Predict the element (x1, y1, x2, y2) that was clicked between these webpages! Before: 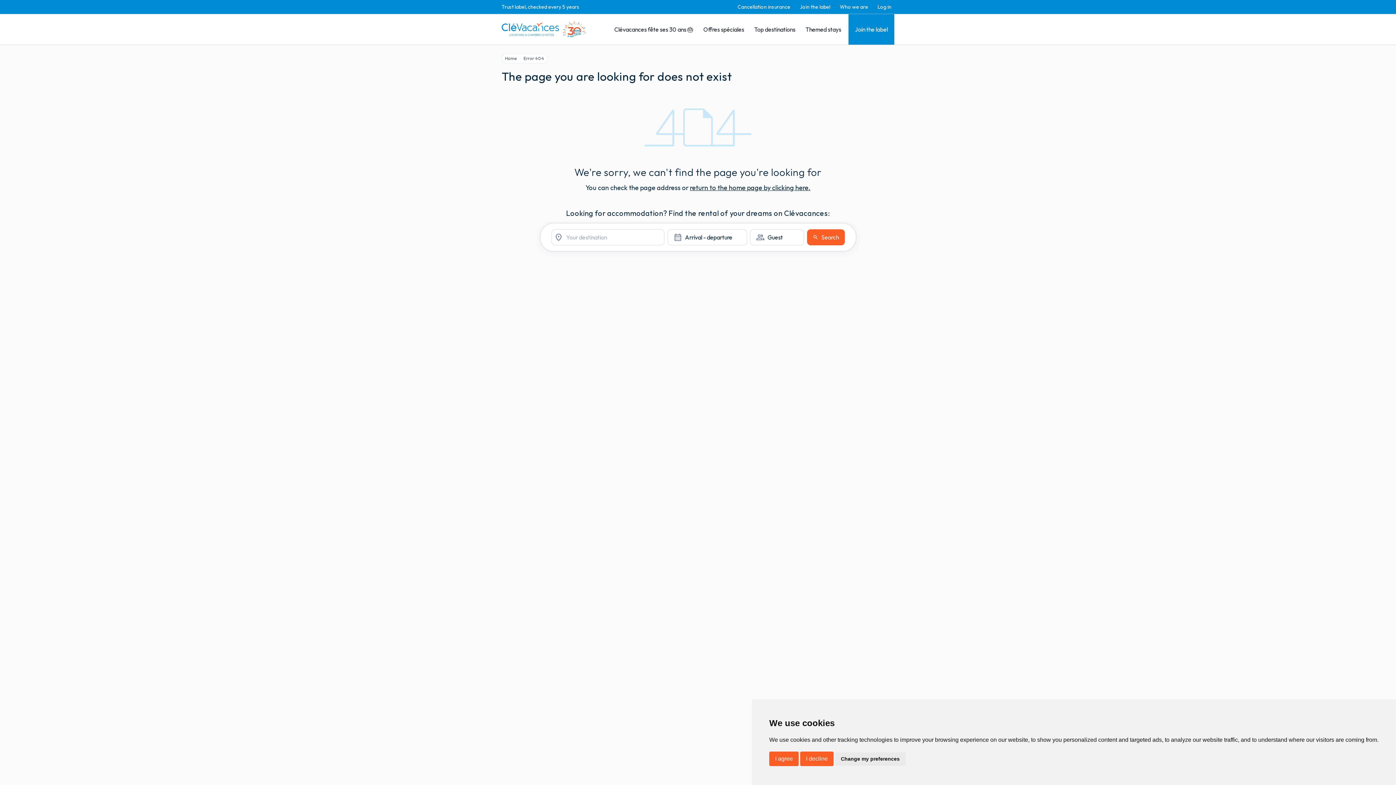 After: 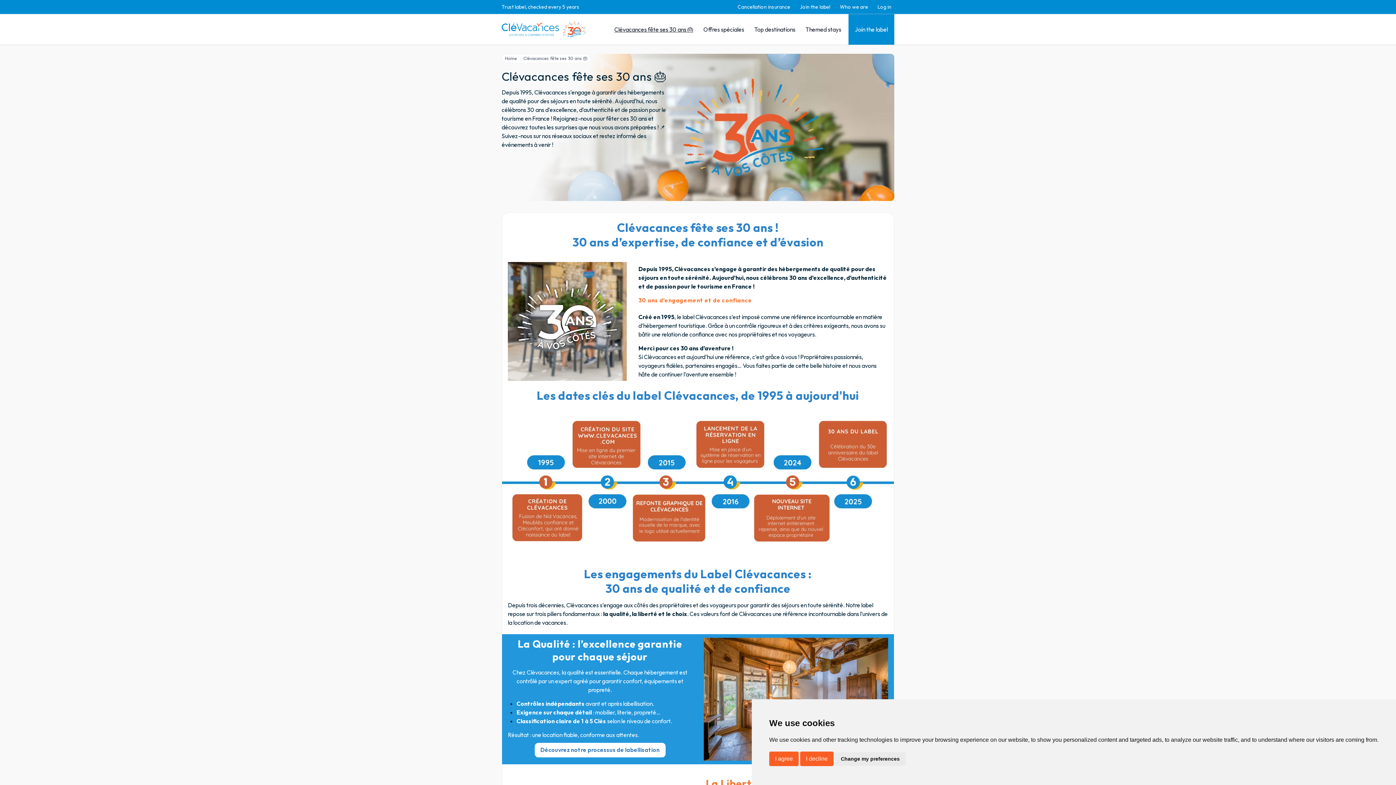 Action: label: Clévacances fête ses 30 ans 🎂 bbox: (611, 14, 696, 44)